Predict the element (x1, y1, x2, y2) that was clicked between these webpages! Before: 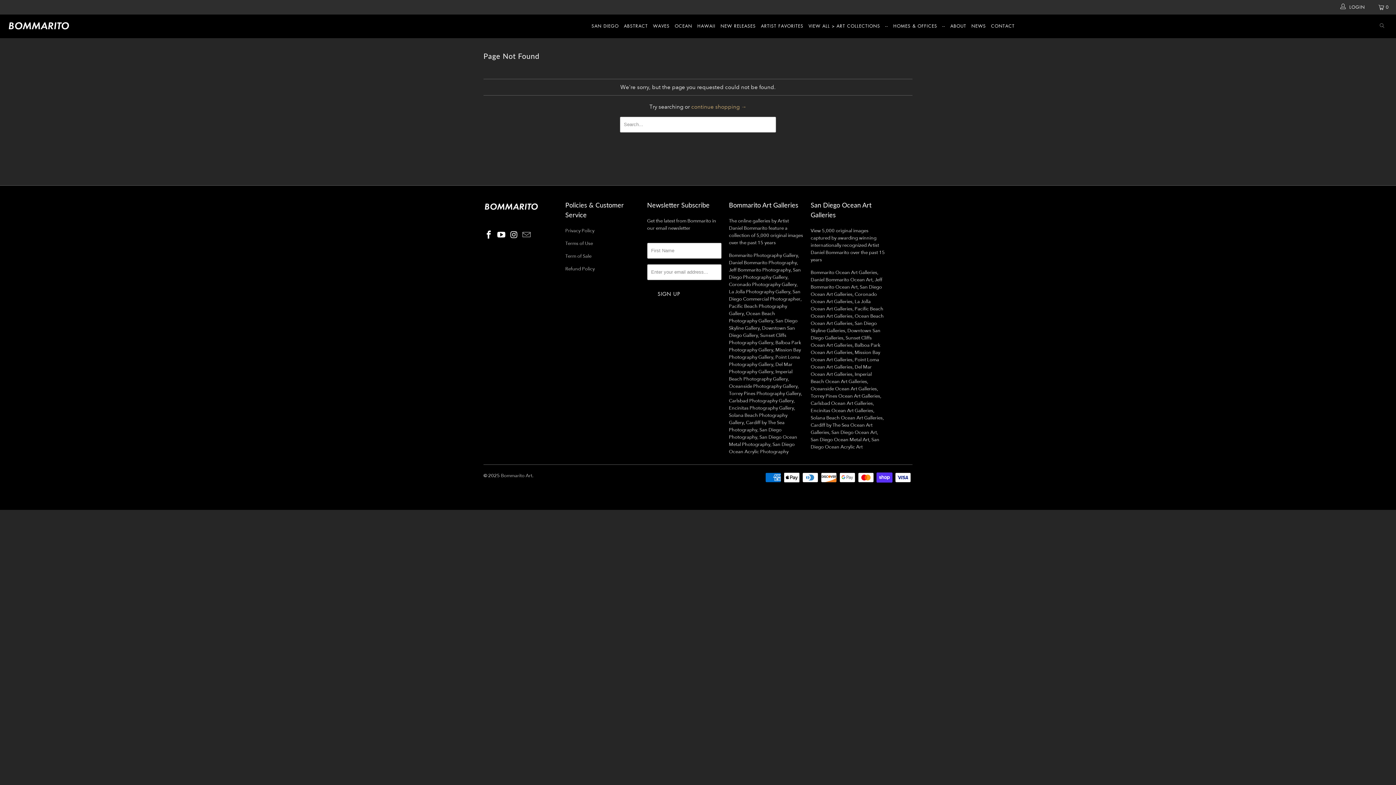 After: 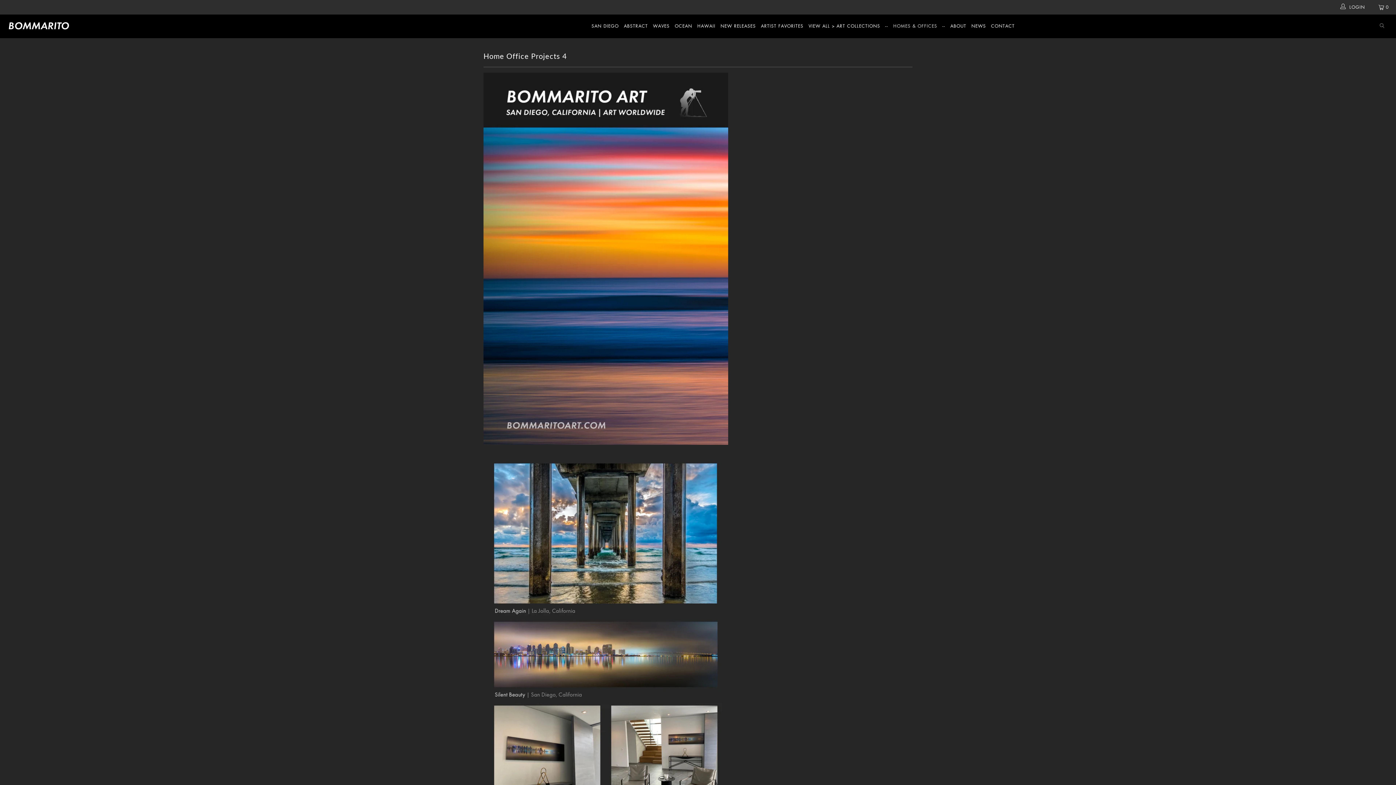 Action: label: HOMES & OFFICES bbox: (893, 17, 937, 35)